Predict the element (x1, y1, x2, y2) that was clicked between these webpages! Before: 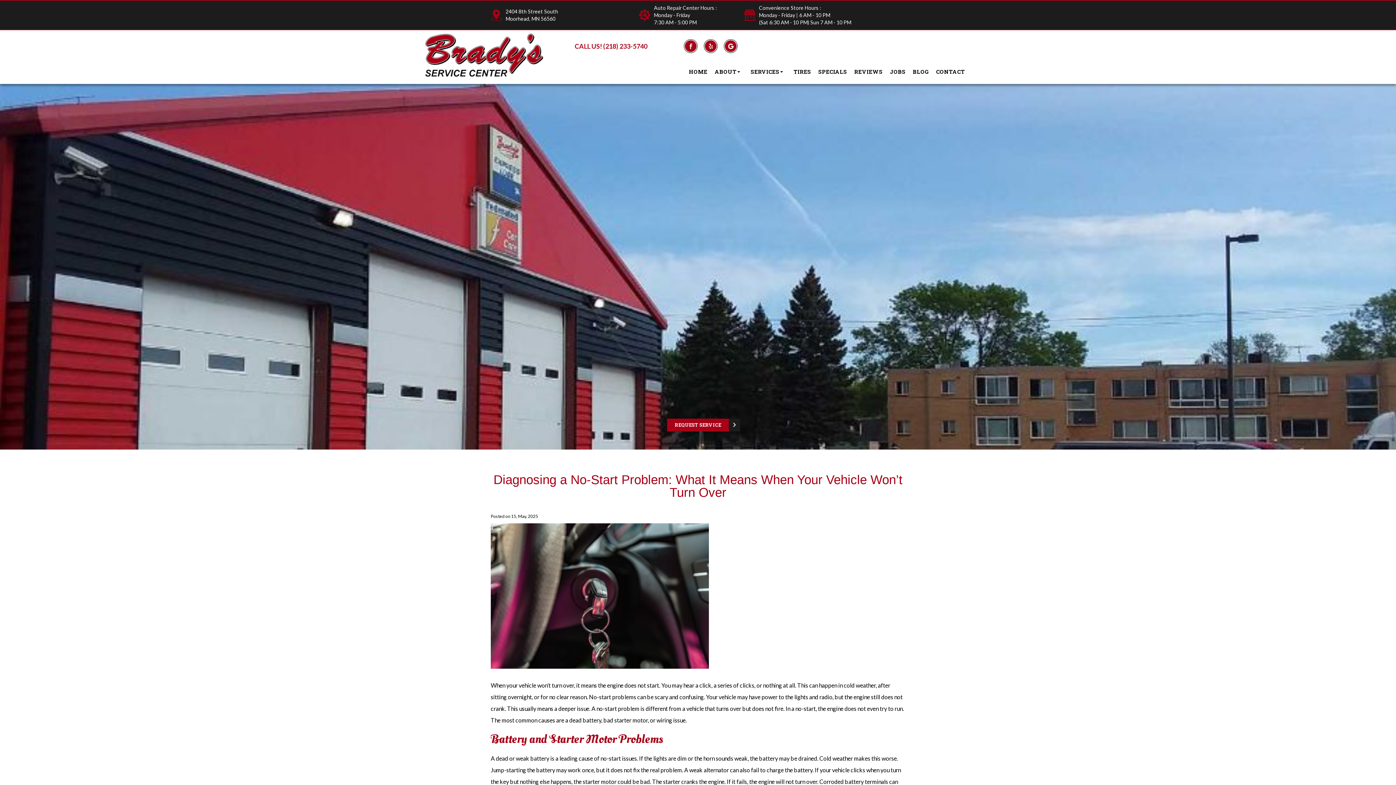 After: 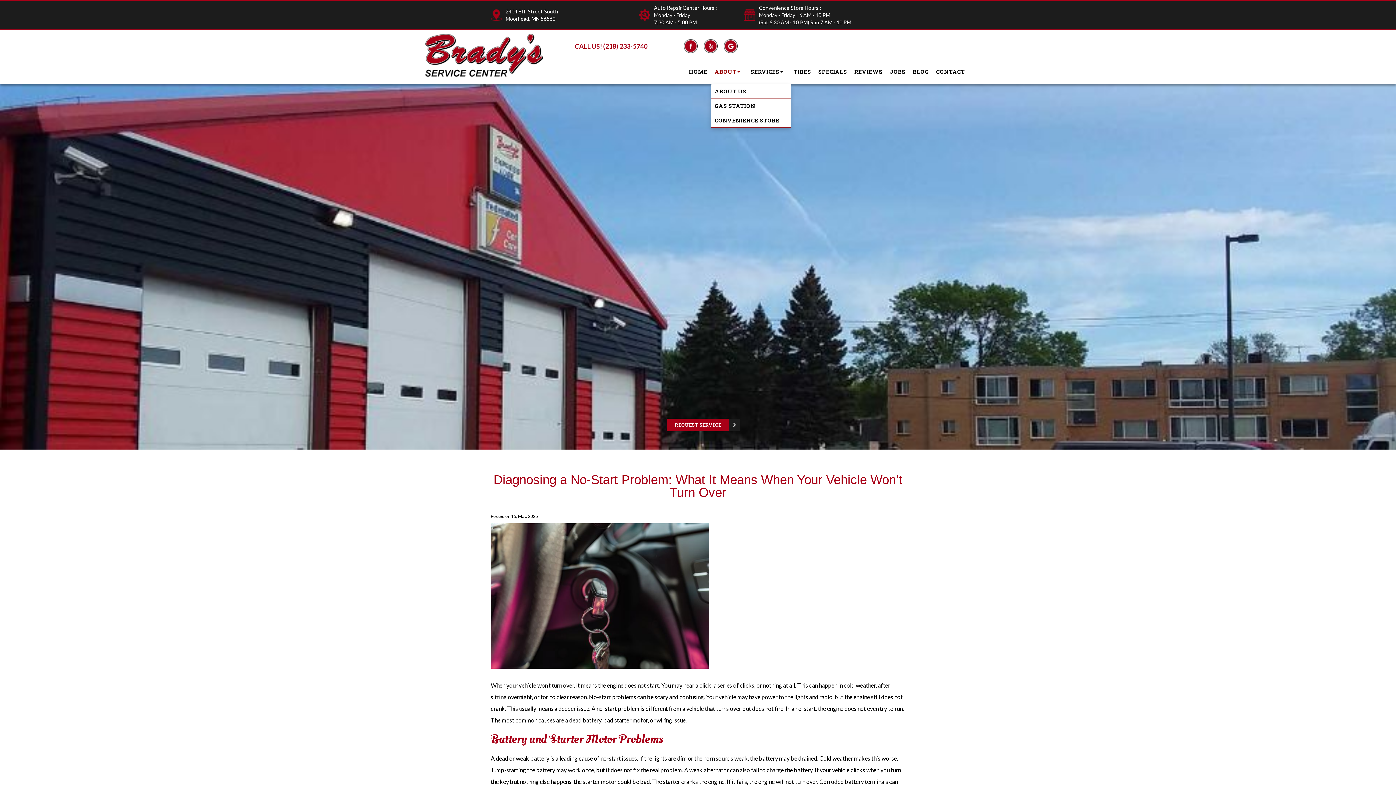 Action: bbox: (714, 67, 743, 75) label: ABOUT 